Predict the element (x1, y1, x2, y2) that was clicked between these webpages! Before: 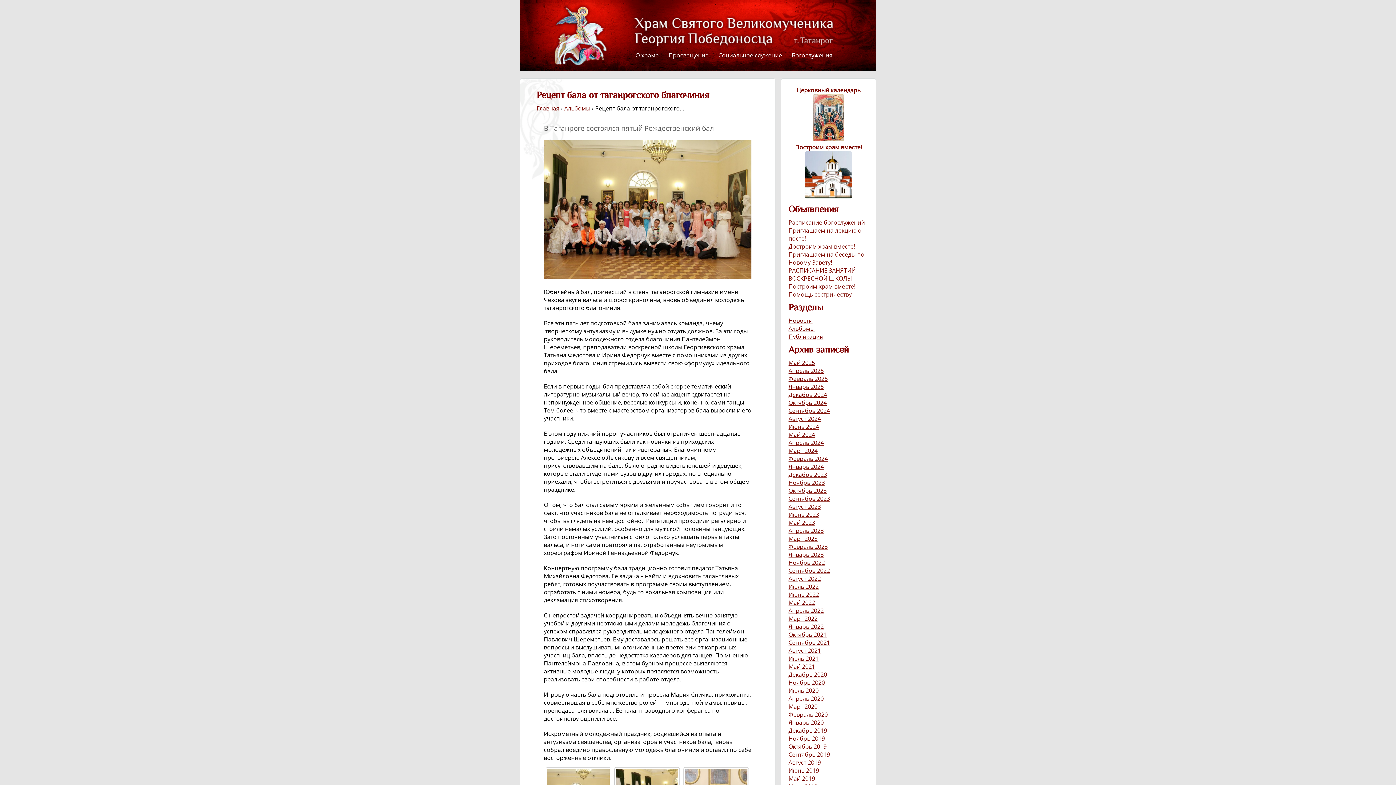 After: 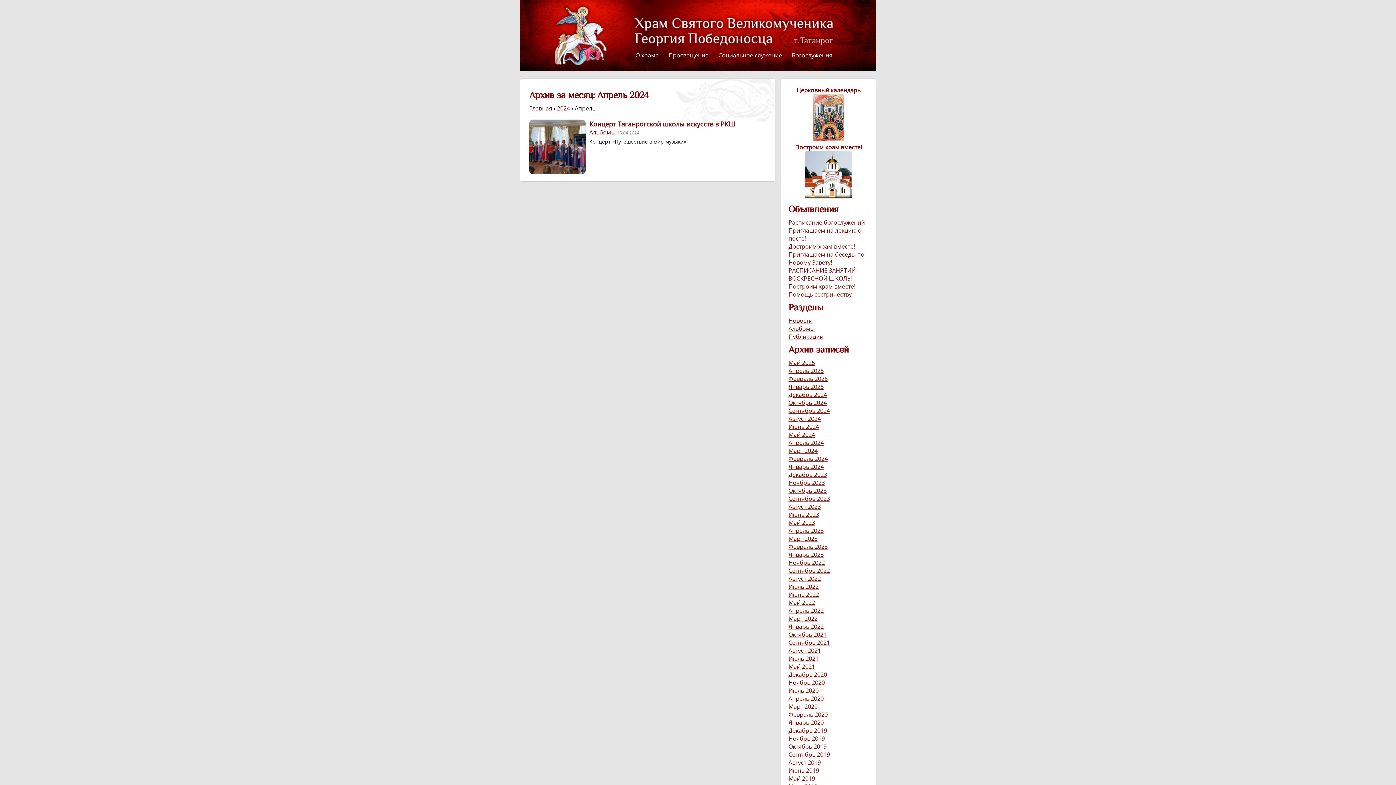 Action: bbox: (788, 438, 868, 446) label: Апрель 2024